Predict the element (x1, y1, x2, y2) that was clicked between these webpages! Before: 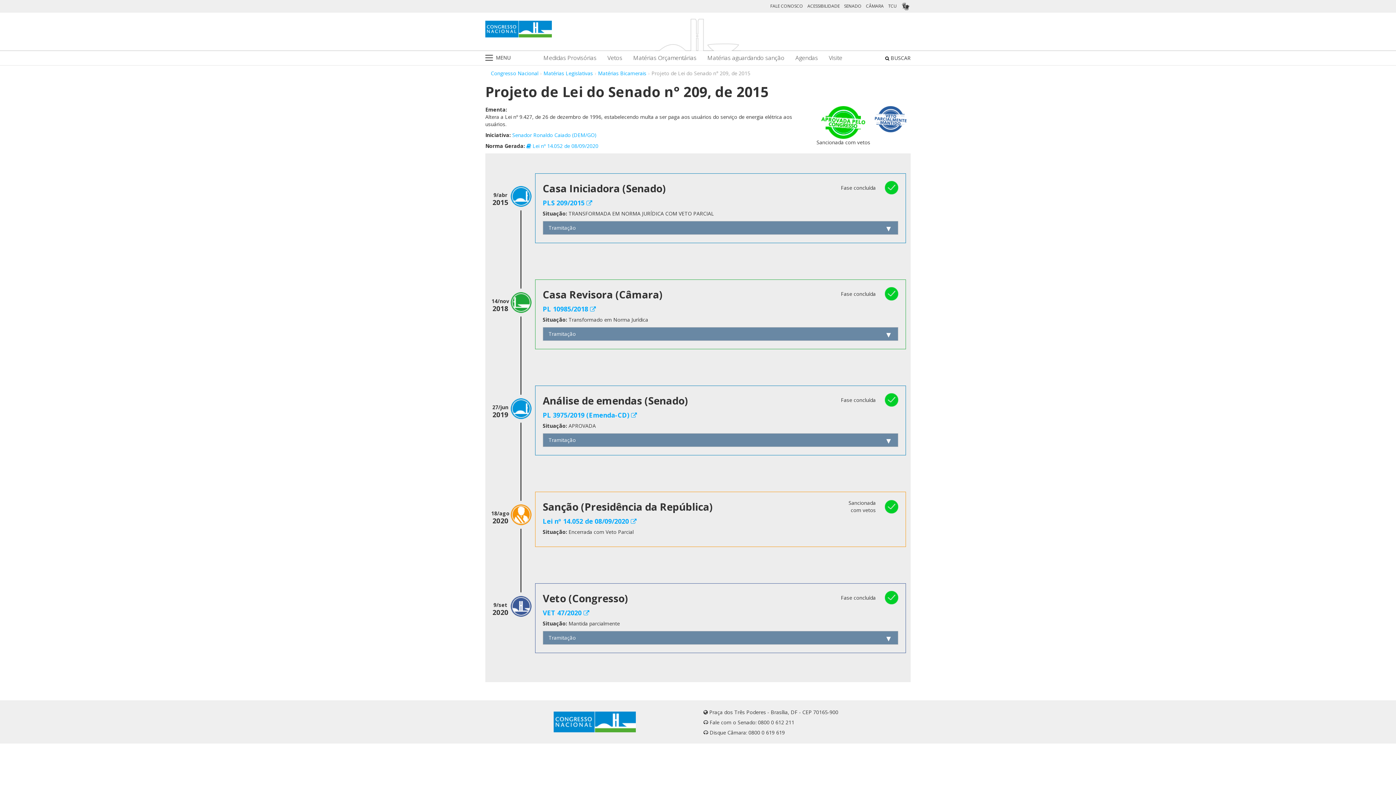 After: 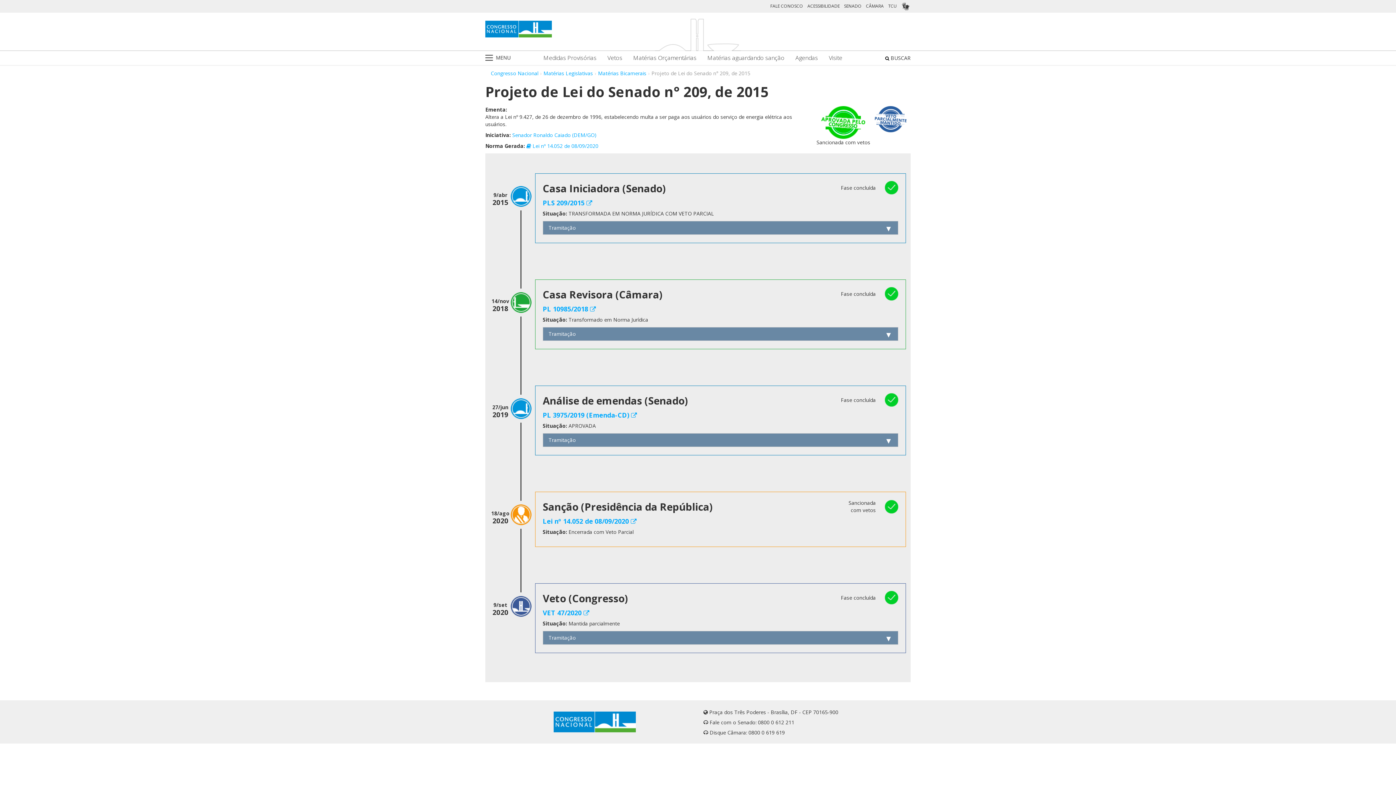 Action: bbox: (901, 2, 910, 8)